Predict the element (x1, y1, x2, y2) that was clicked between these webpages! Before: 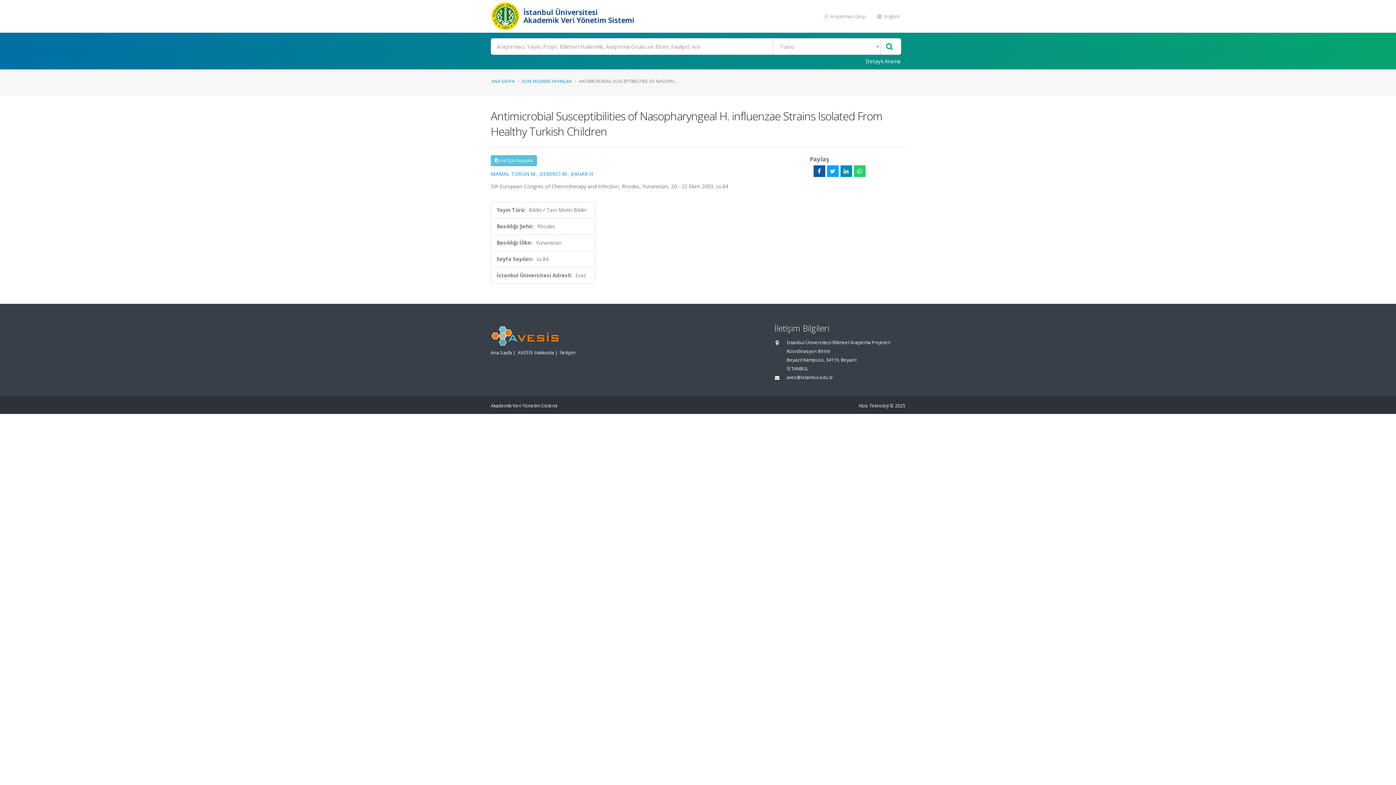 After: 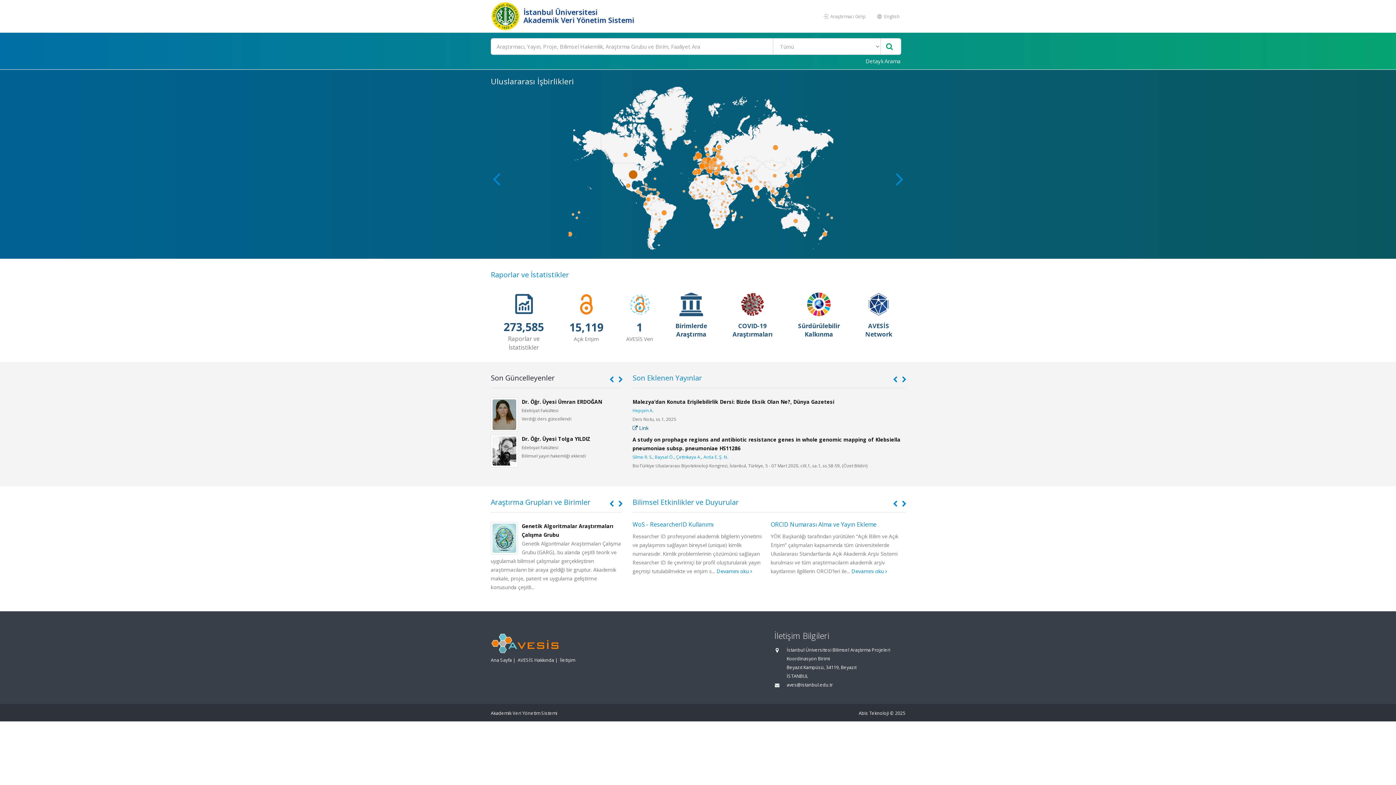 Action: bbox: (491, 78, 514, 84) label: ANA SAYFA